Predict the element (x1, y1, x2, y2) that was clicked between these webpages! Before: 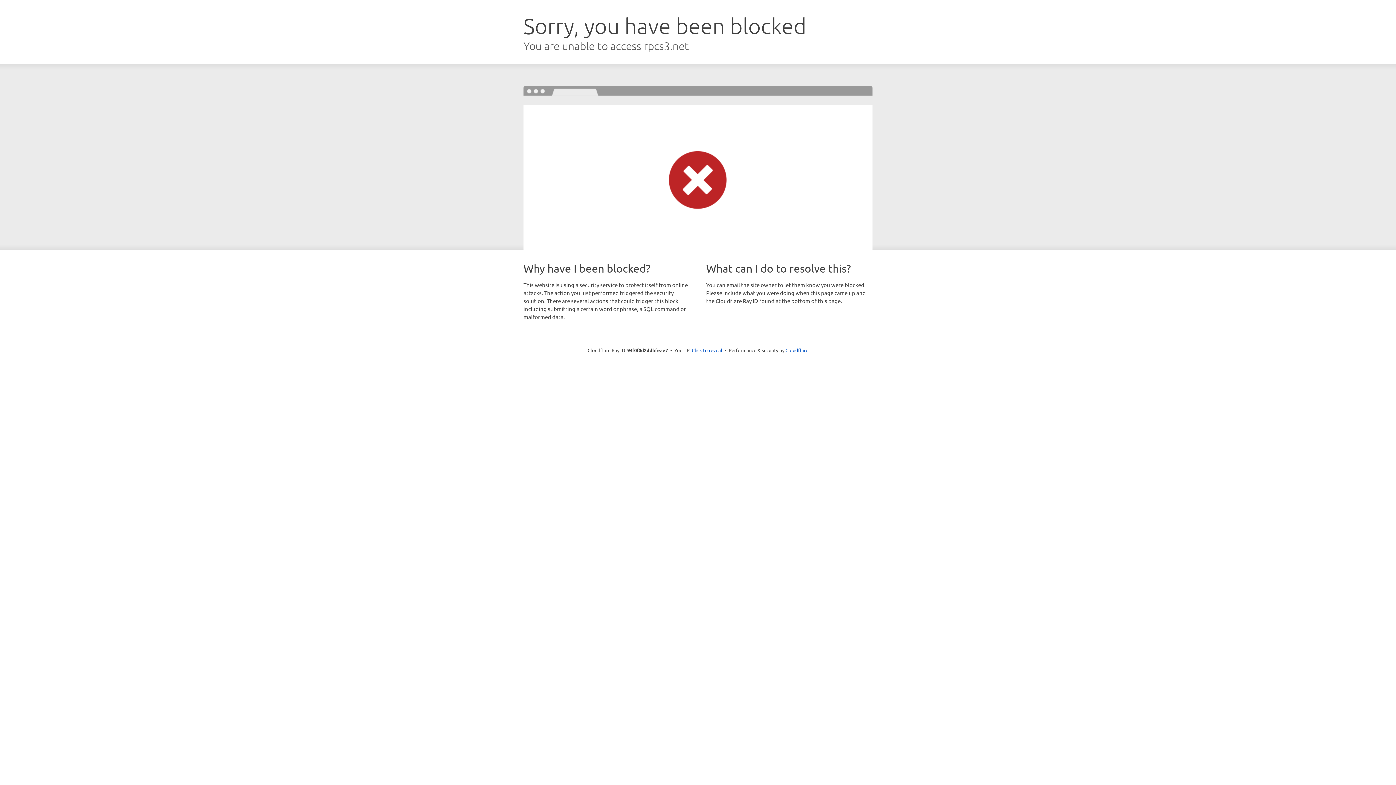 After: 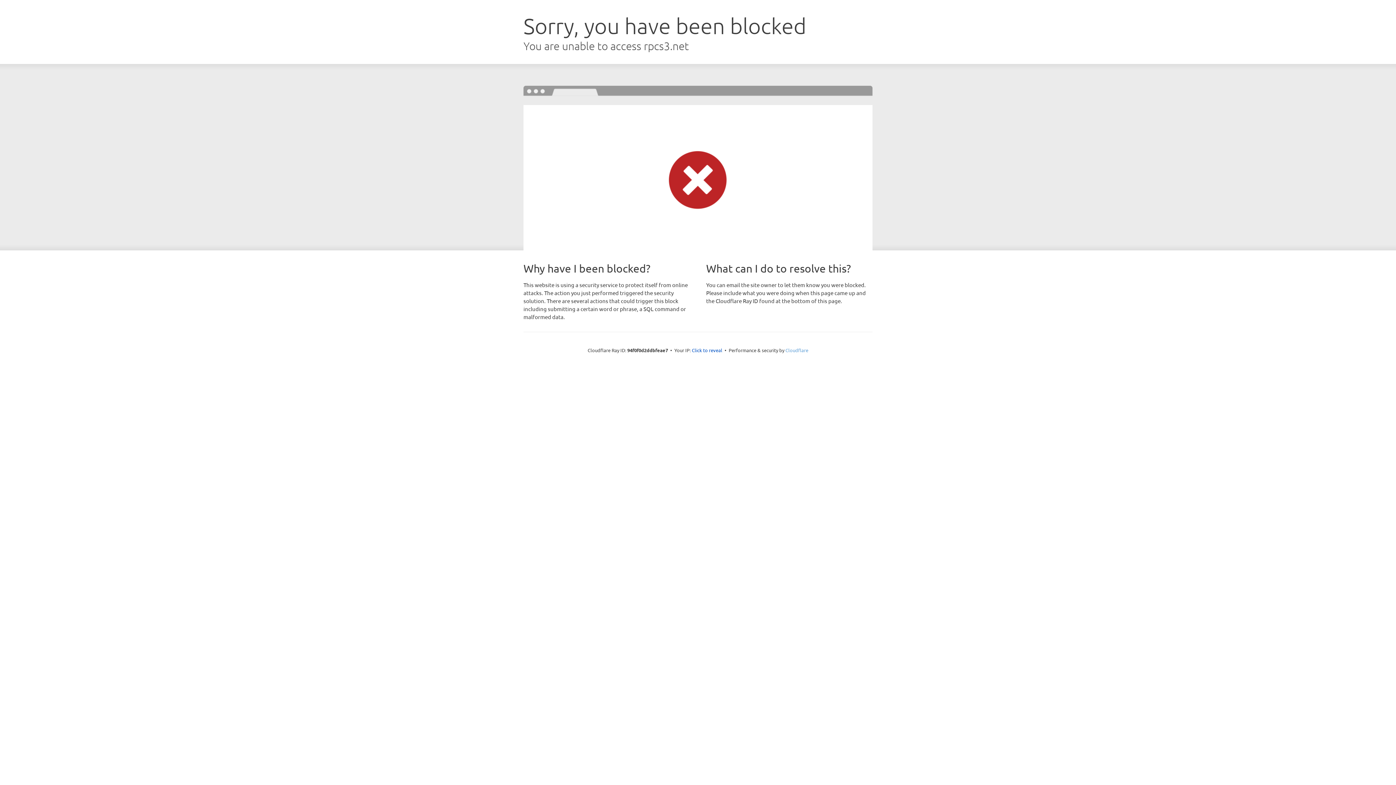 Action: label: Cloudflare bbox: (785, 347, 808, 353)